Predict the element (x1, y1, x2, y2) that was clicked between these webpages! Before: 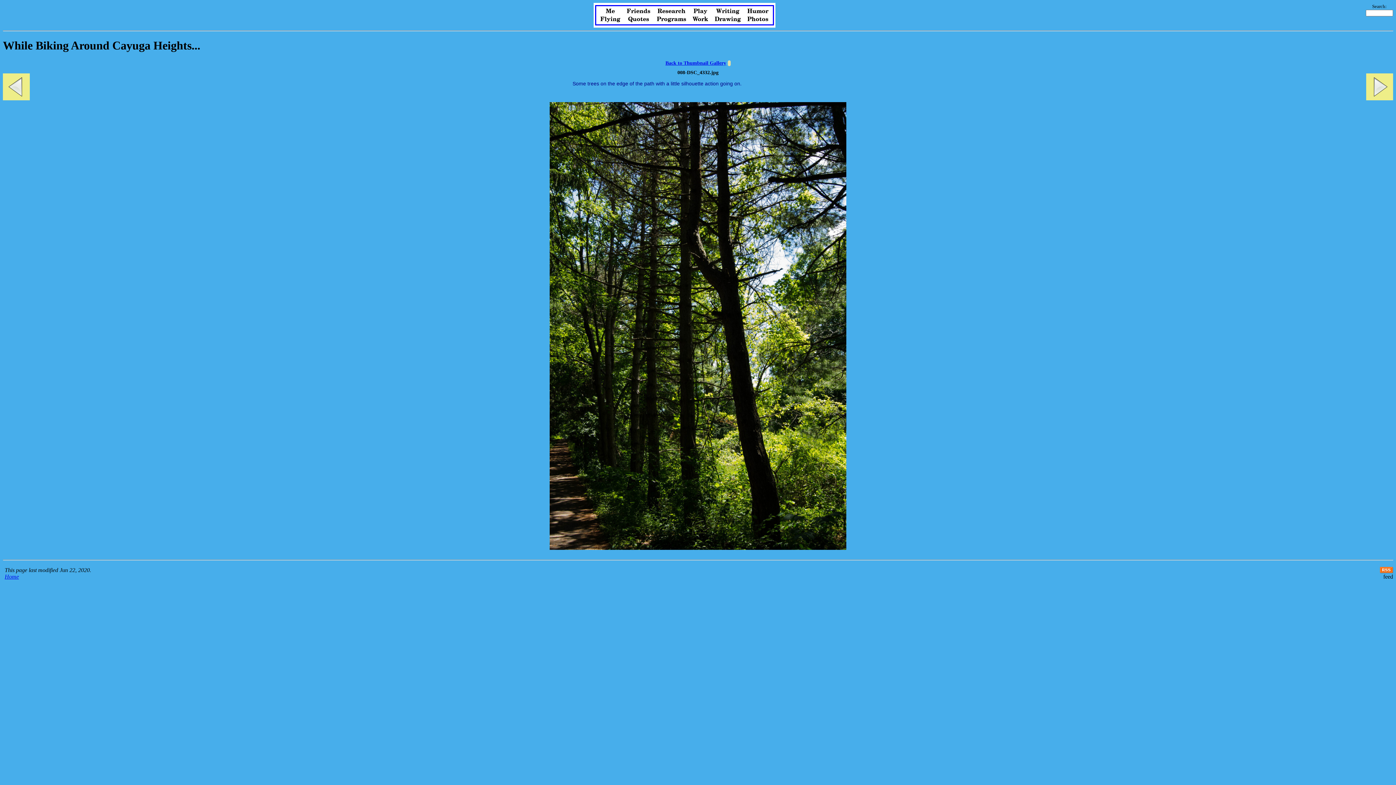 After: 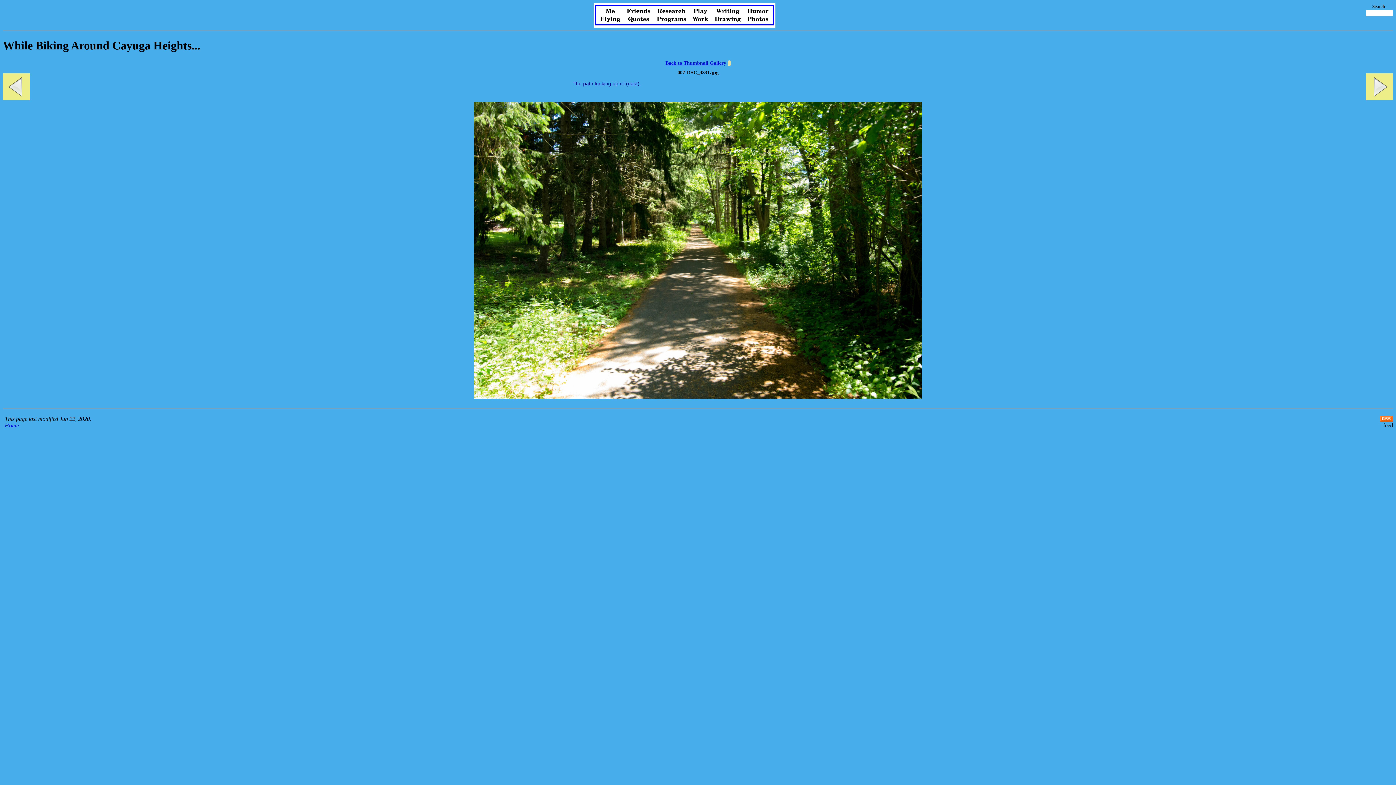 Action: bbox: (4, 75, 28, 98)